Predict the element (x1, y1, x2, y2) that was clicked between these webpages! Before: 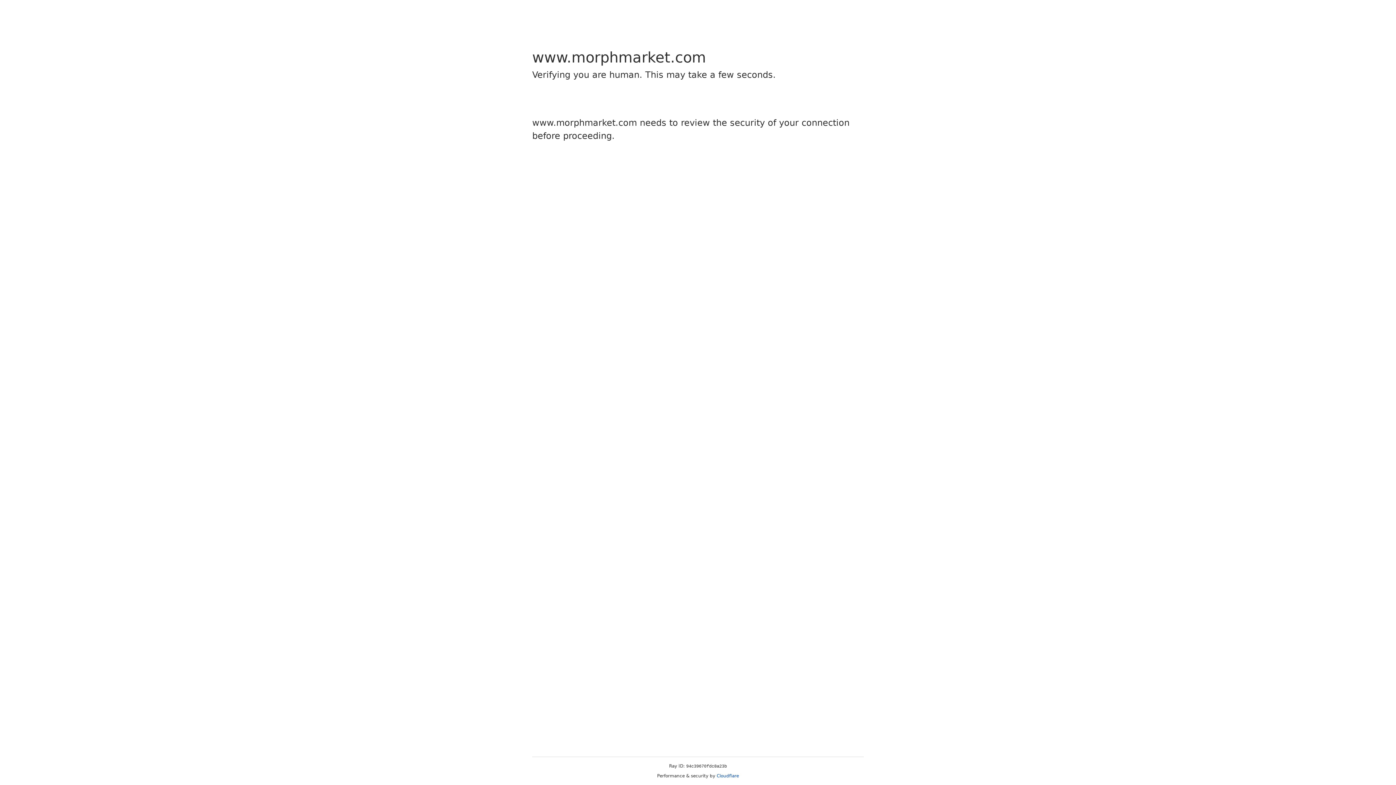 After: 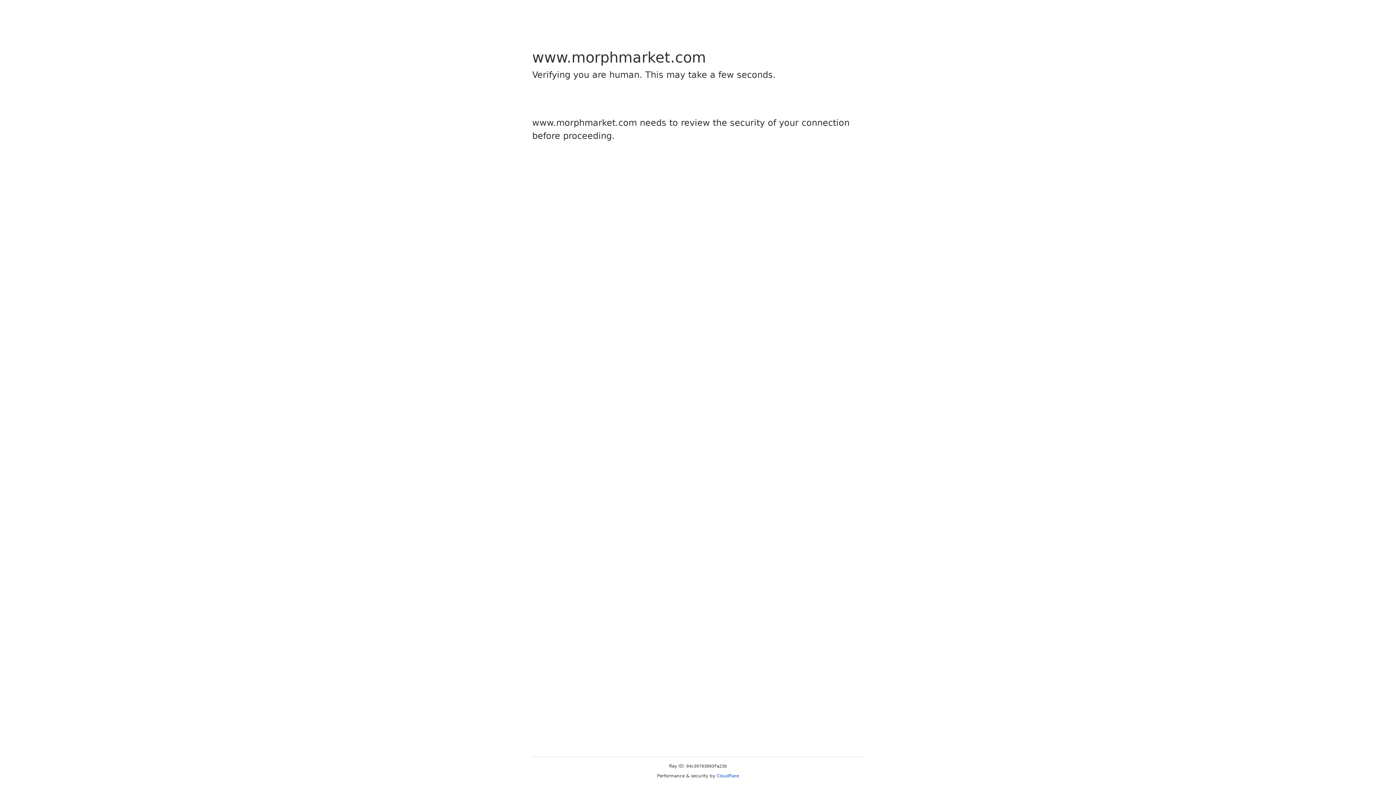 Action: label: Cloudflare bbox: (716, 773, 739, 778)